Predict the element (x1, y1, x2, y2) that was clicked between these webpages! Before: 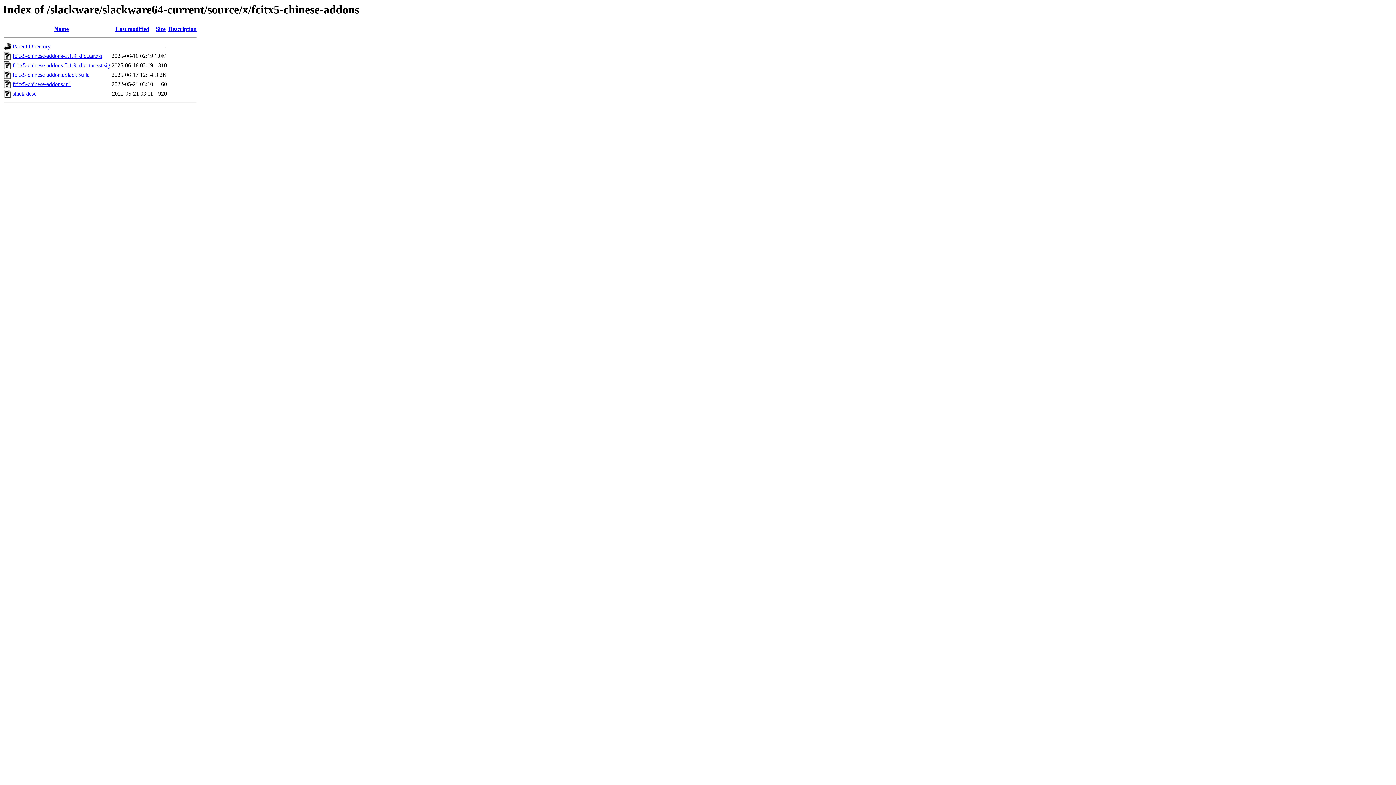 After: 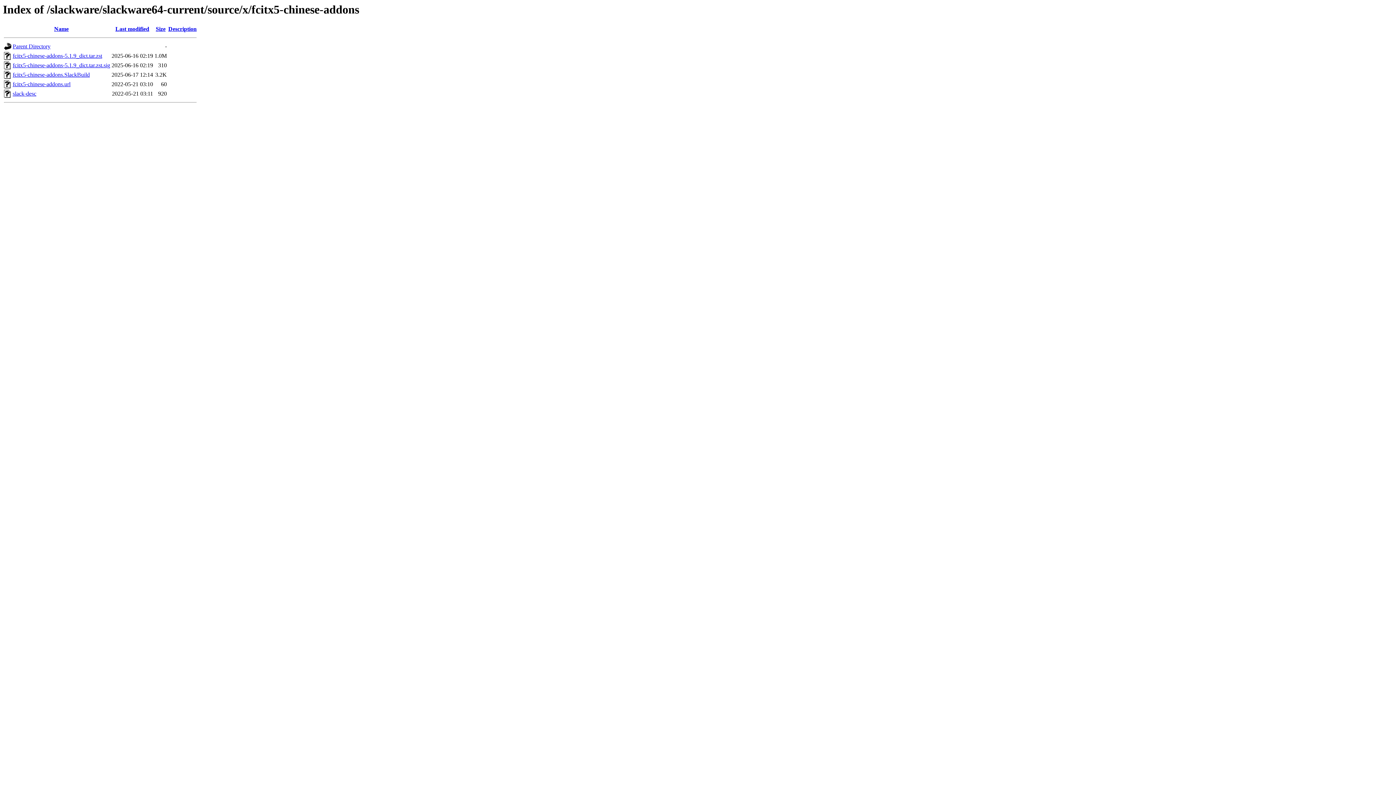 Action: bbox: (12, 52, 102, 59) label: fcitx5-chinese-addons-5.1.9_dict.tar.zst